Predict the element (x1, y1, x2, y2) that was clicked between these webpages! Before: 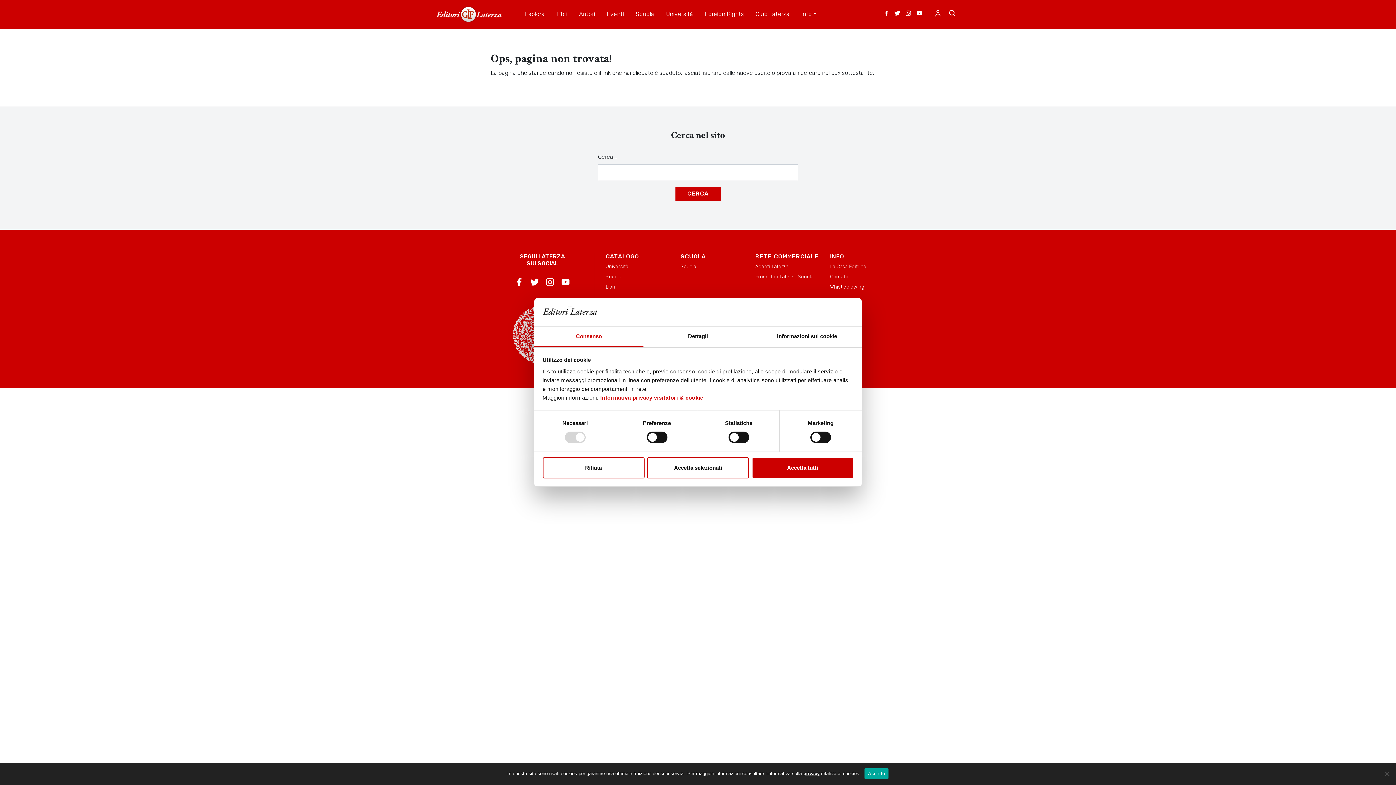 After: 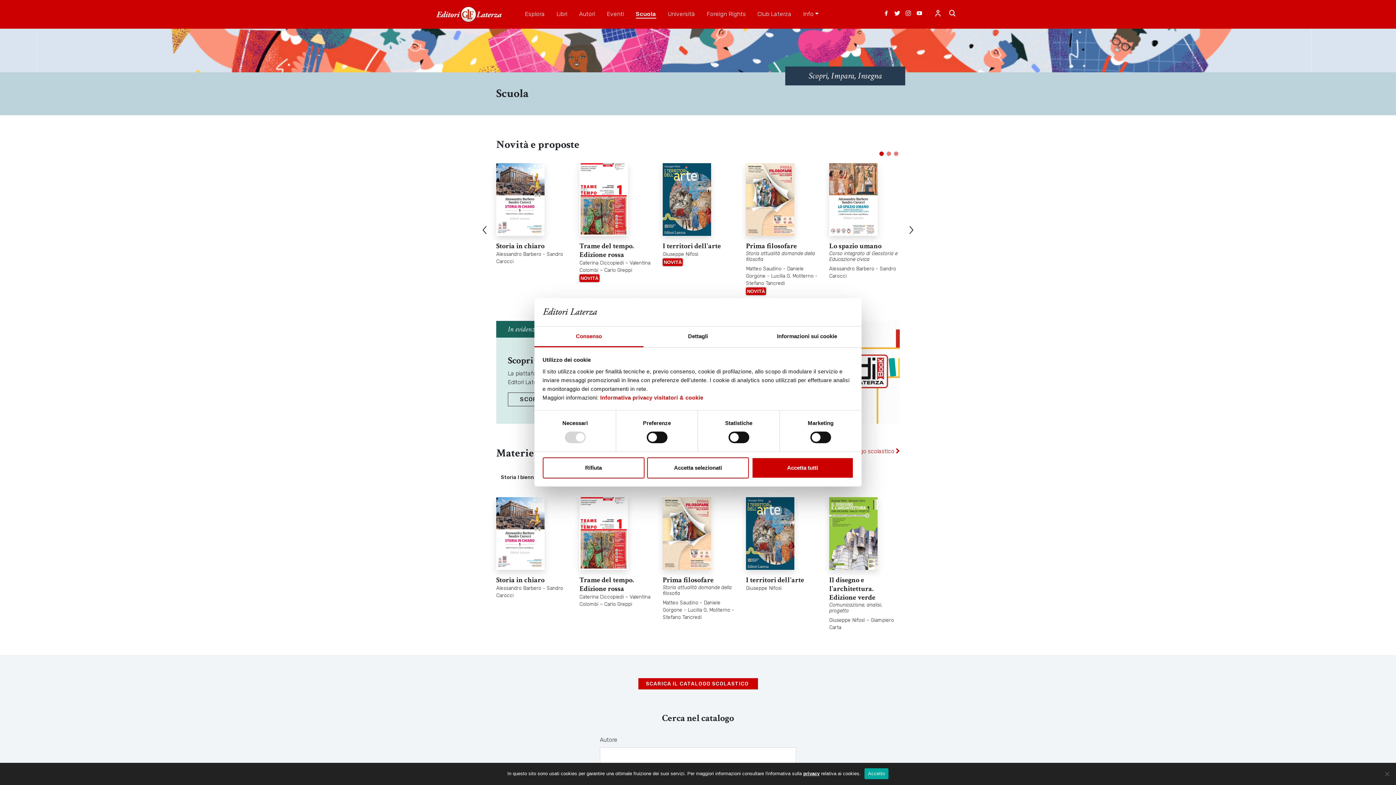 Action: label: Scuola bbox: (635, 9, 654, 18)